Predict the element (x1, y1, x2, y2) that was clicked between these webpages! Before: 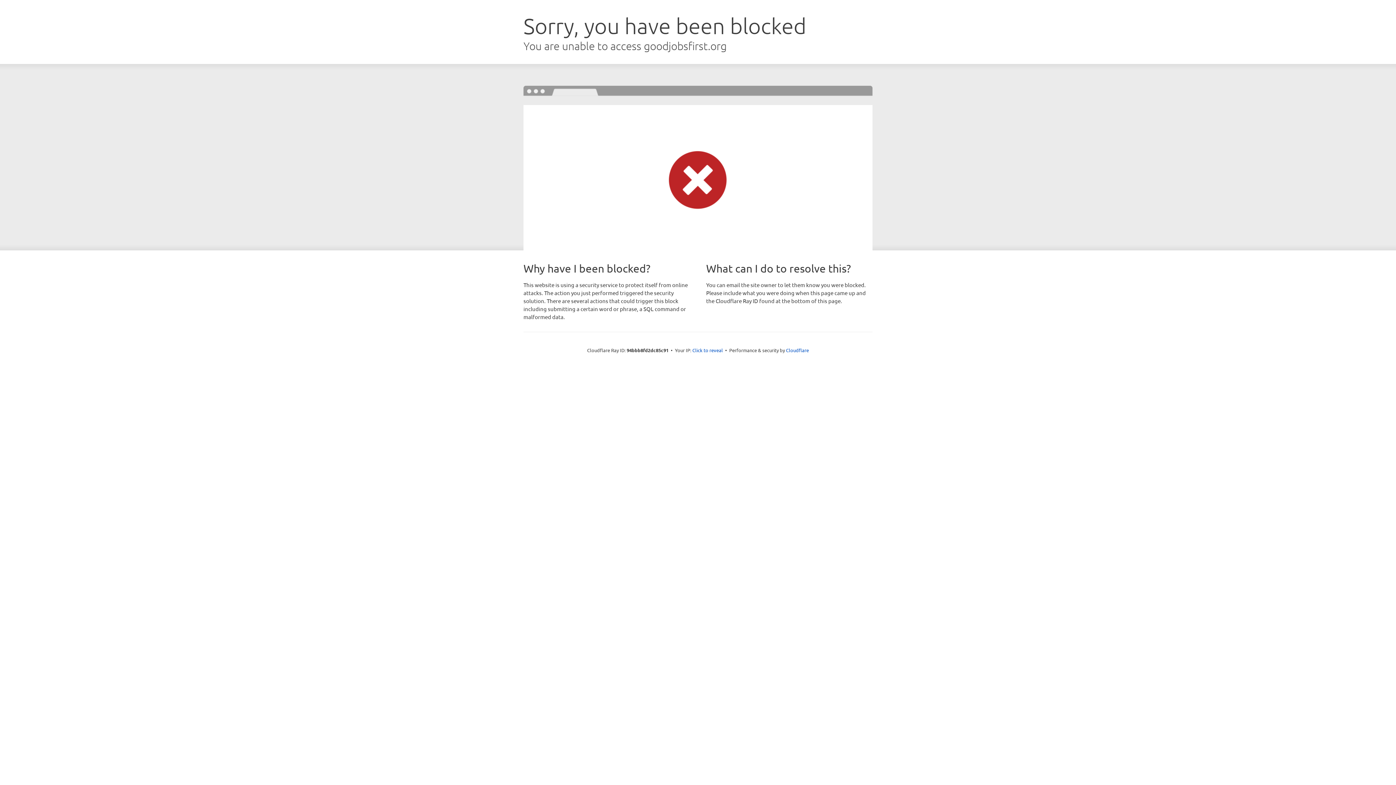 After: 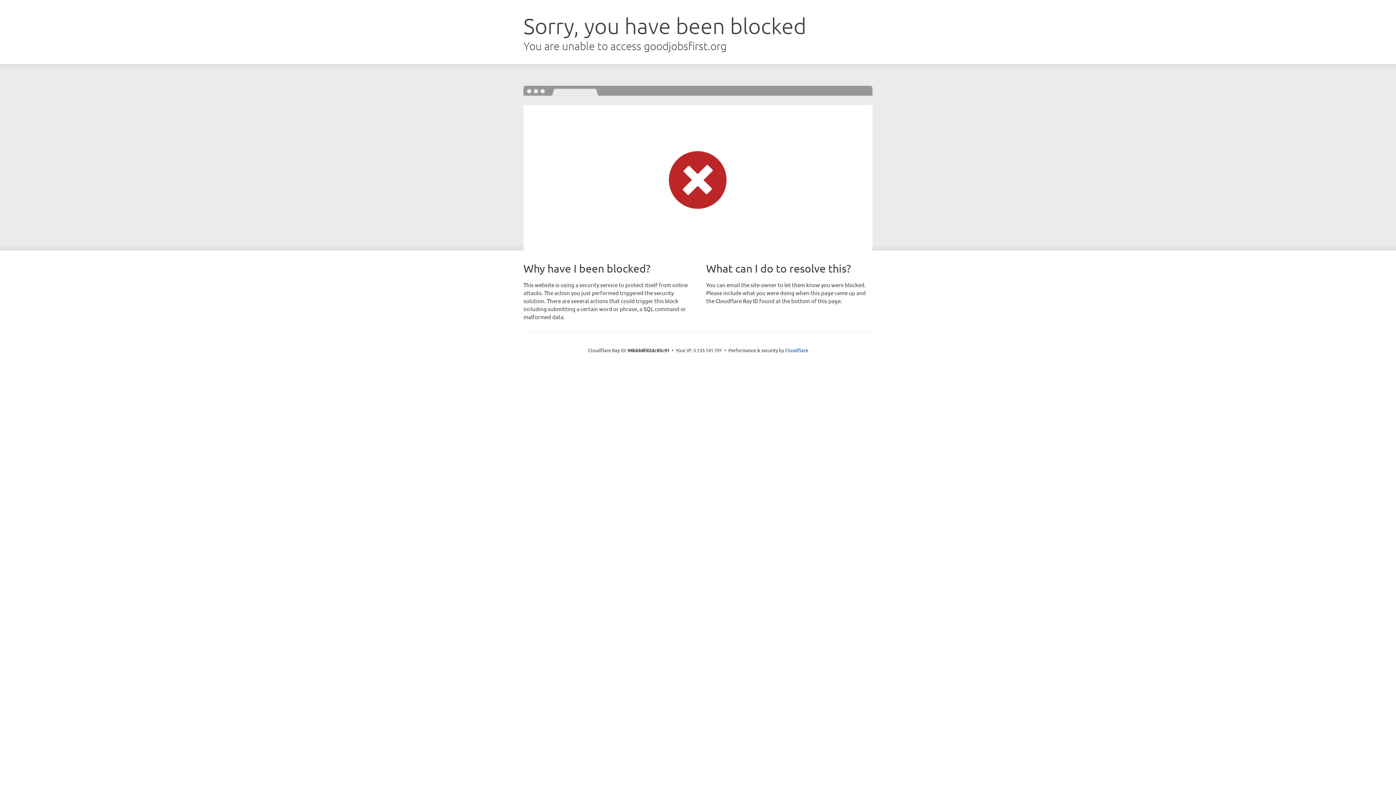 Action: label: Click to reveal bbox: (692, 346, 723, 353)